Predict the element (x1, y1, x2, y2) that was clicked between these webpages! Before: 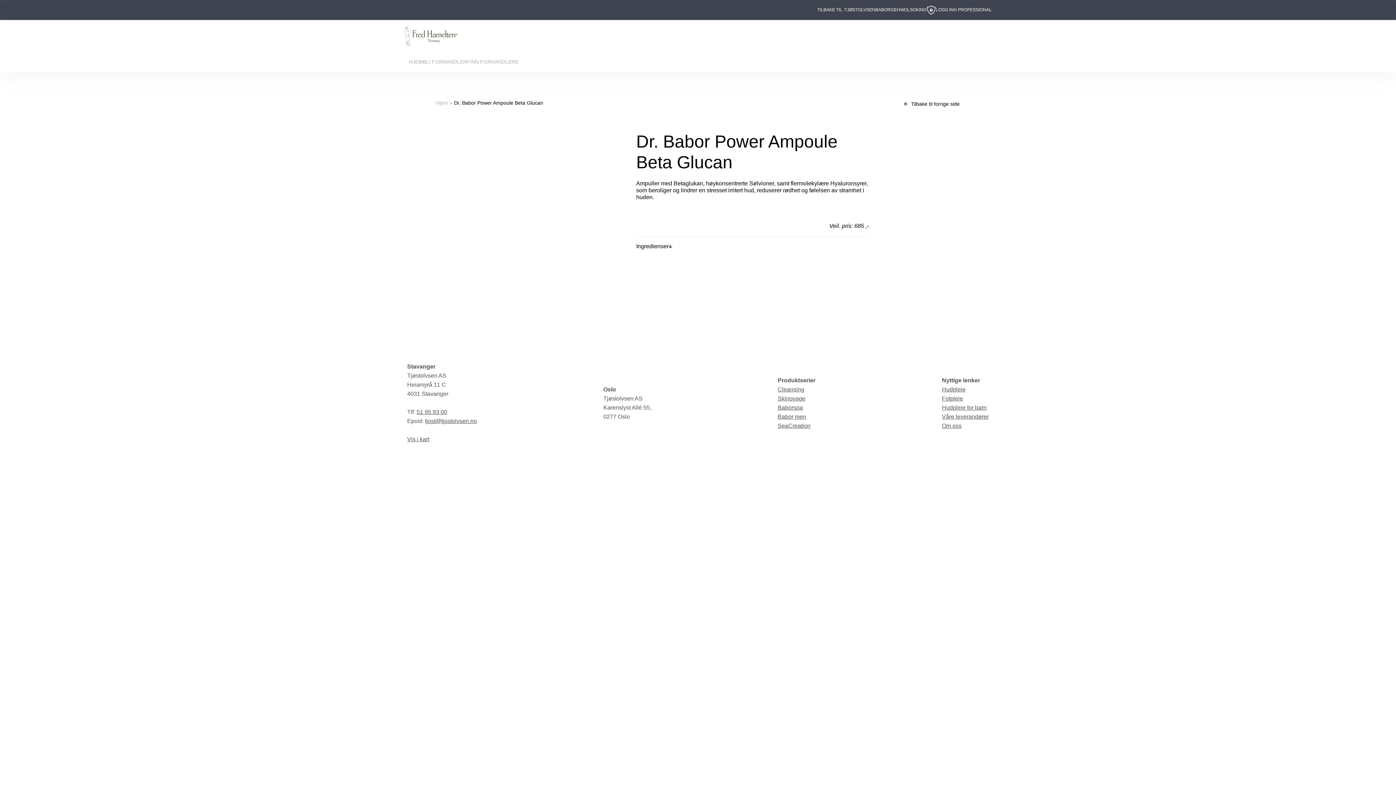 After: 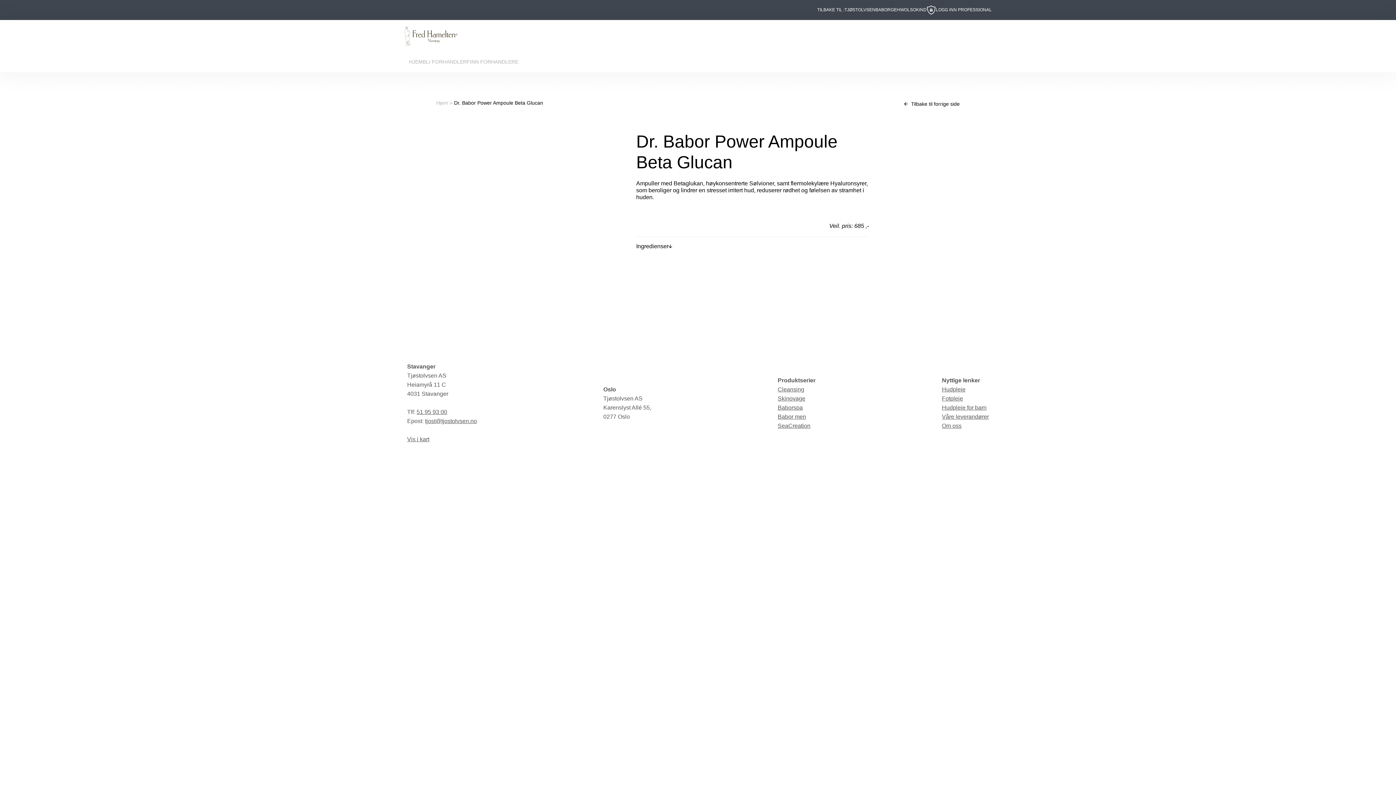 Action: label: LOGG INN PROFESSIONAL bbox: (926, 1, 992, 18)